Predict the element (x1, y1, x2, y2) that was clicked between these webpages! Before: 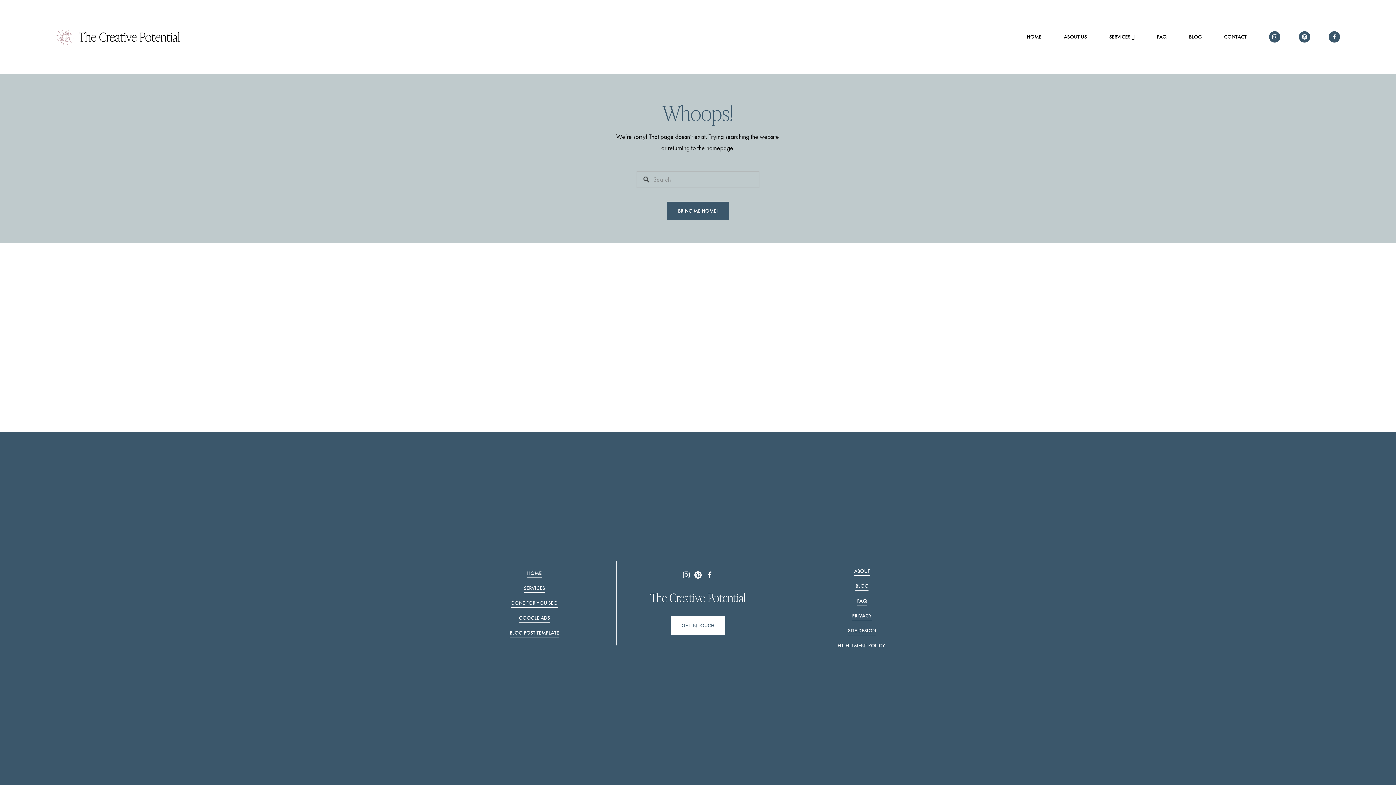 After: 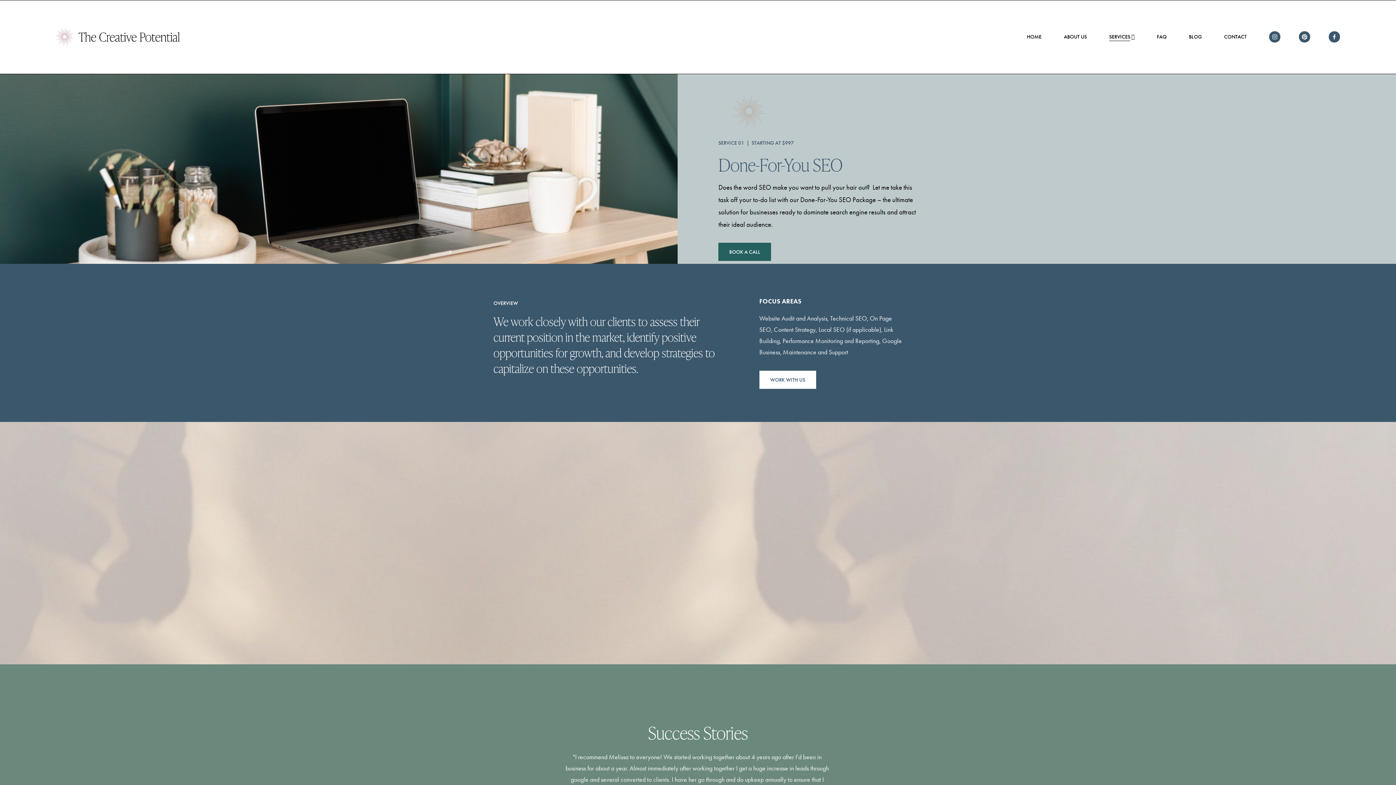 Action: bbox: (511, 598, 557, 607) label: DONE FOR YOU SEO